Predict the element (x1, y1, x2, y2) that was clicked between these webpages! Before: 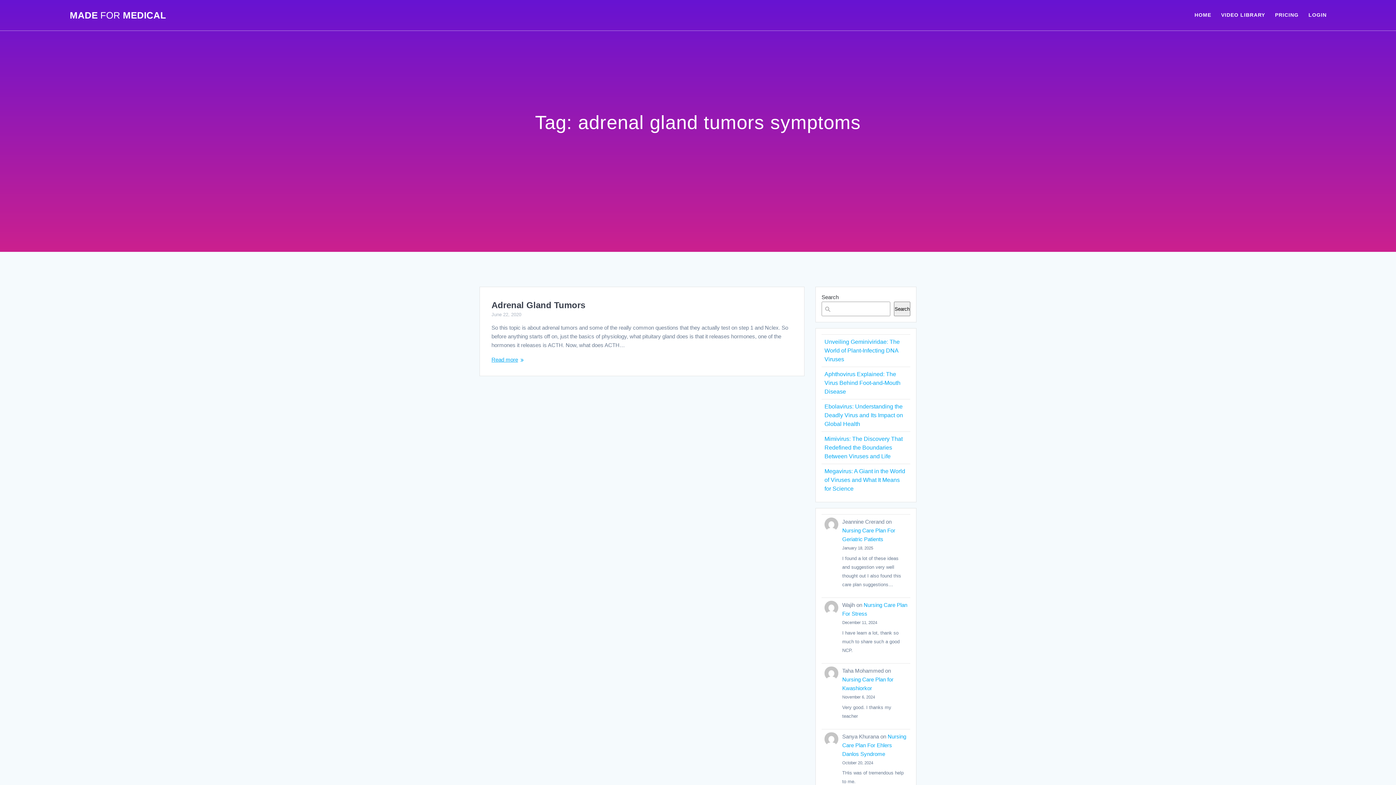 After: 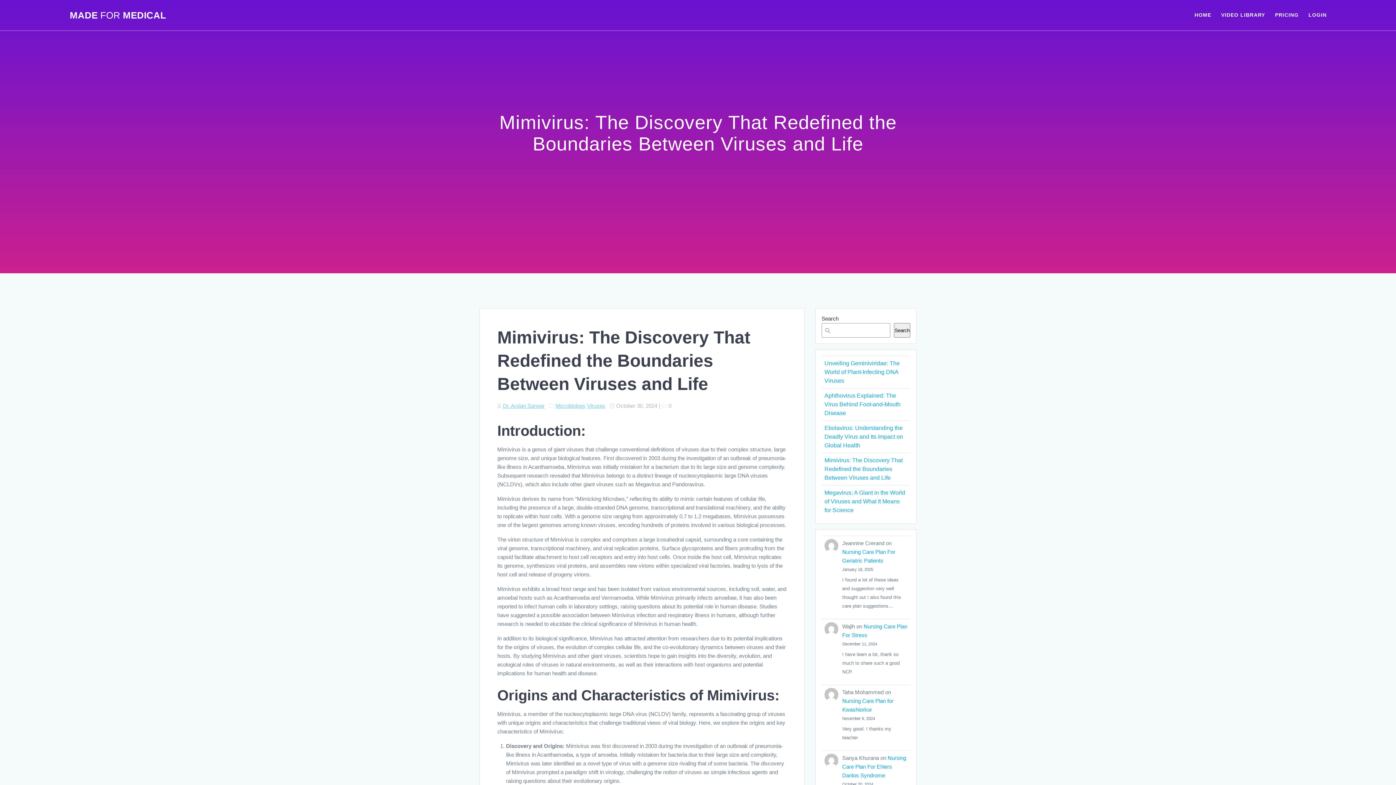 Action: bbox: (824, 436, 902, 459) label: Mimivirus: The Discovery That Redefined the Boundaries Between Viruses and Life